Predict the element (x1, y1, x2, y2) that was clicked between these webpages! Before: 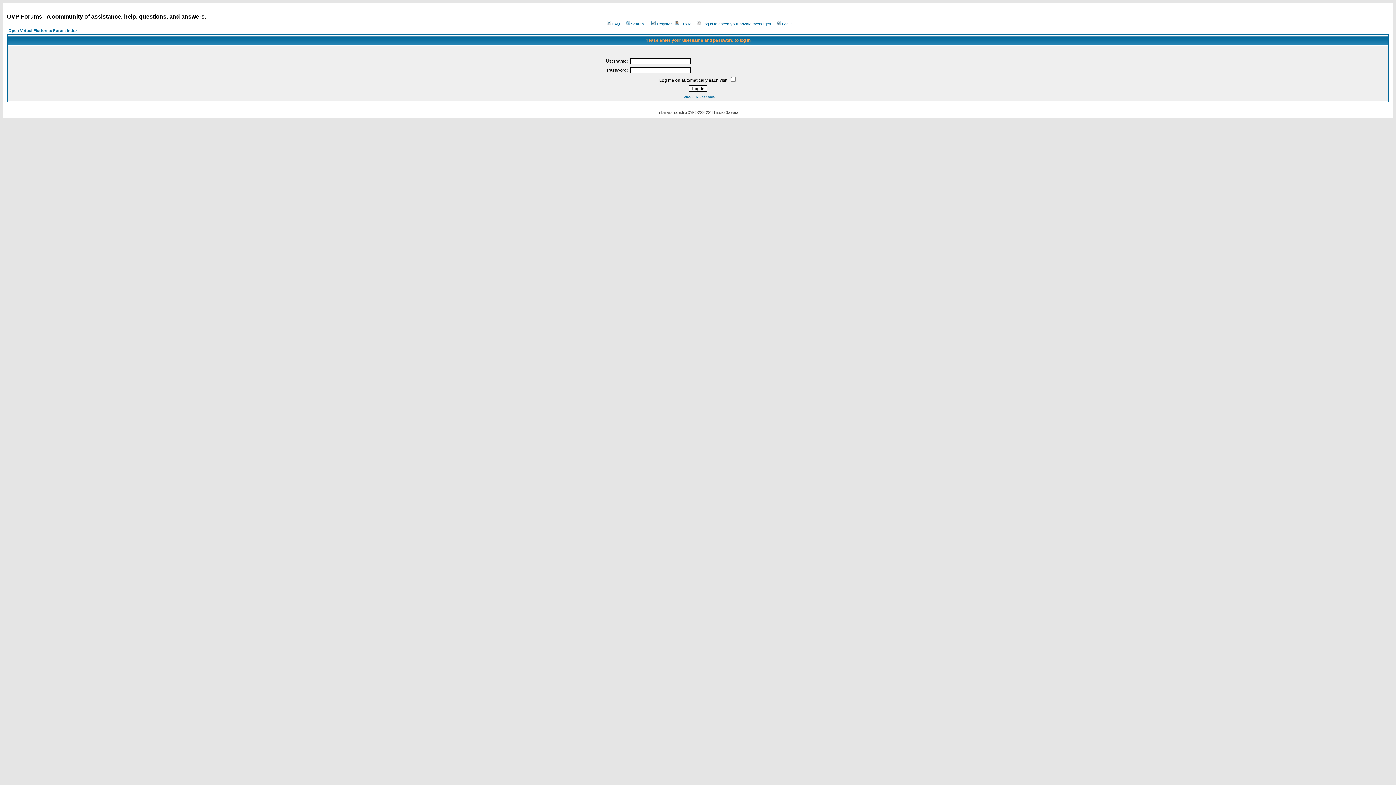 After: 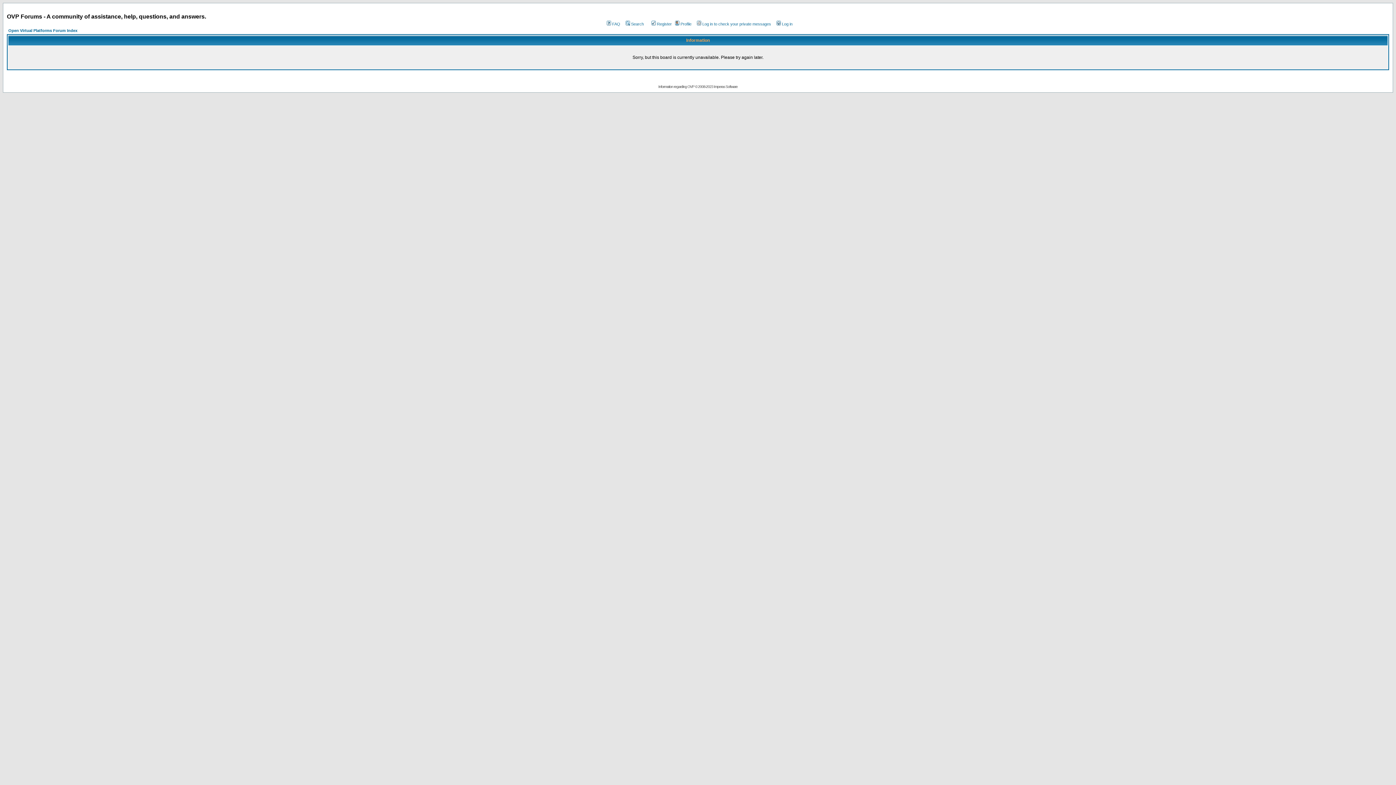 Action: bbox: (696, 21, 771, 26) label: Log in to check your private messages